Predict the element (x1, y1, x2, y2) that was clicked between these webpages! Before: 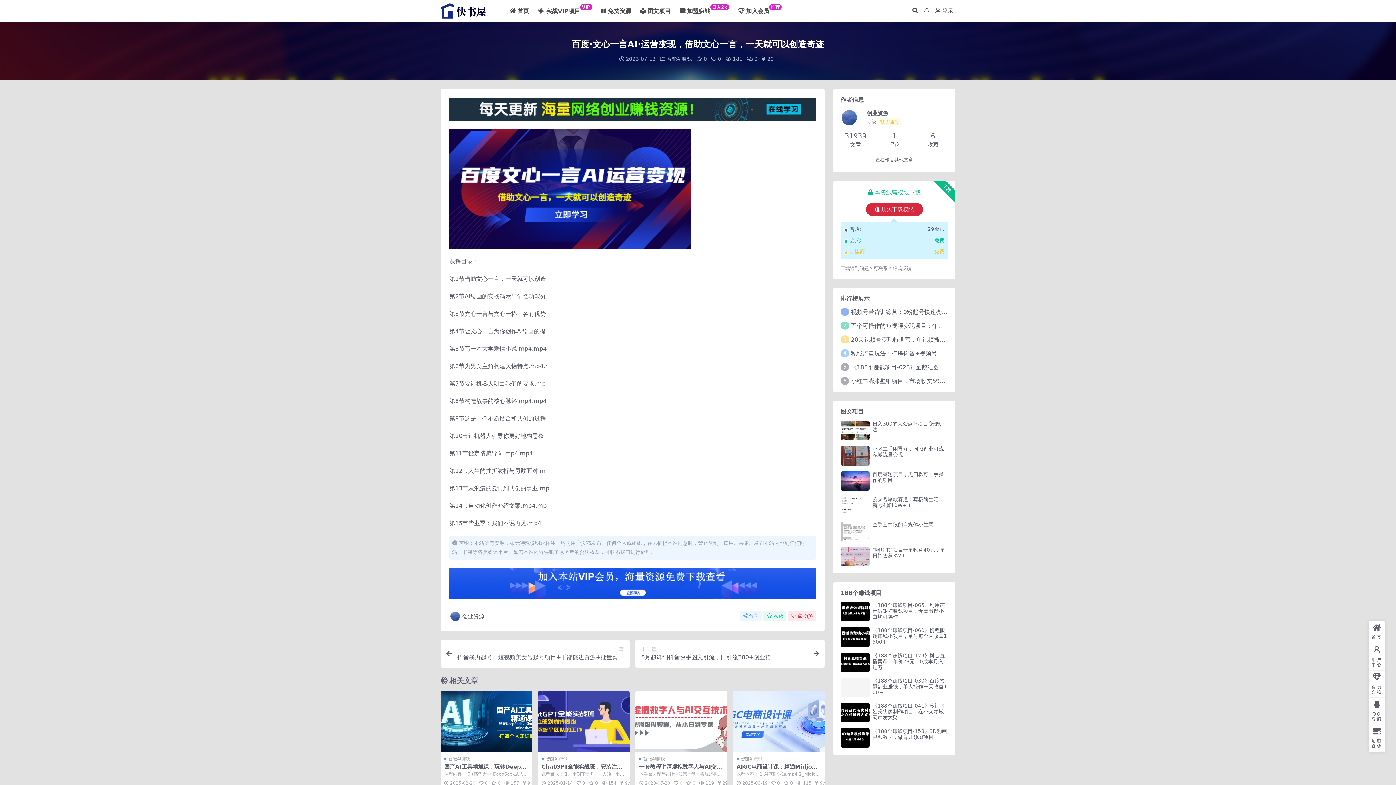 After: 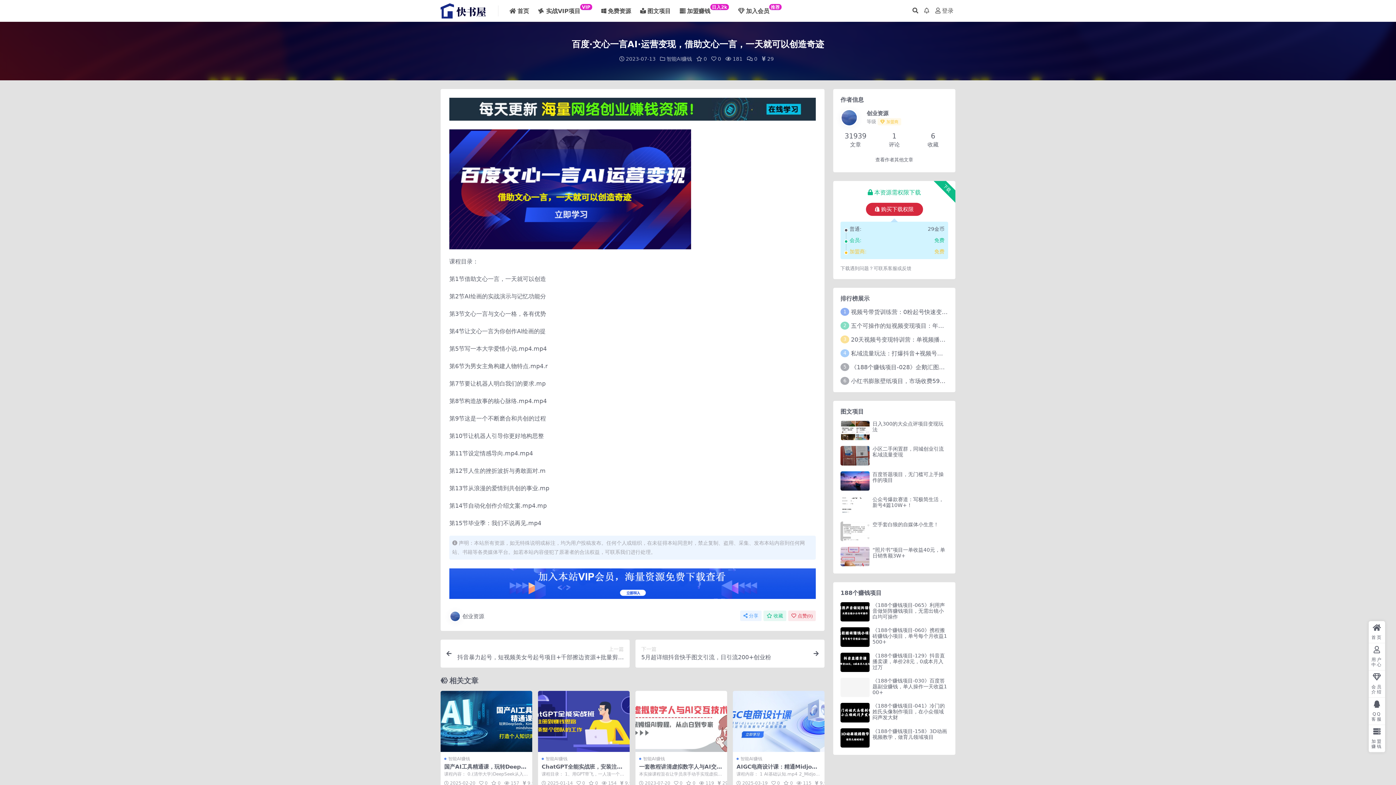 Action: bbox: (840, 602, 869, 621)